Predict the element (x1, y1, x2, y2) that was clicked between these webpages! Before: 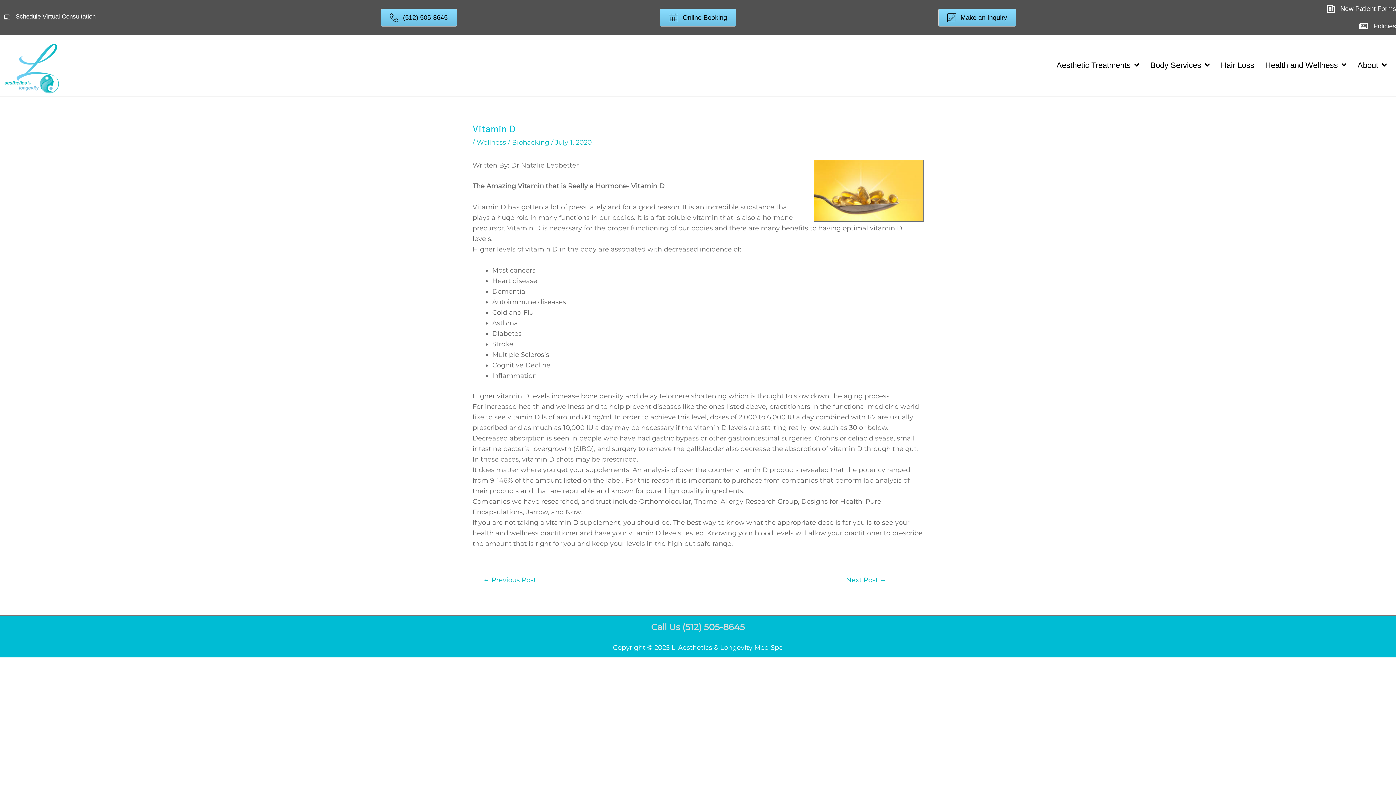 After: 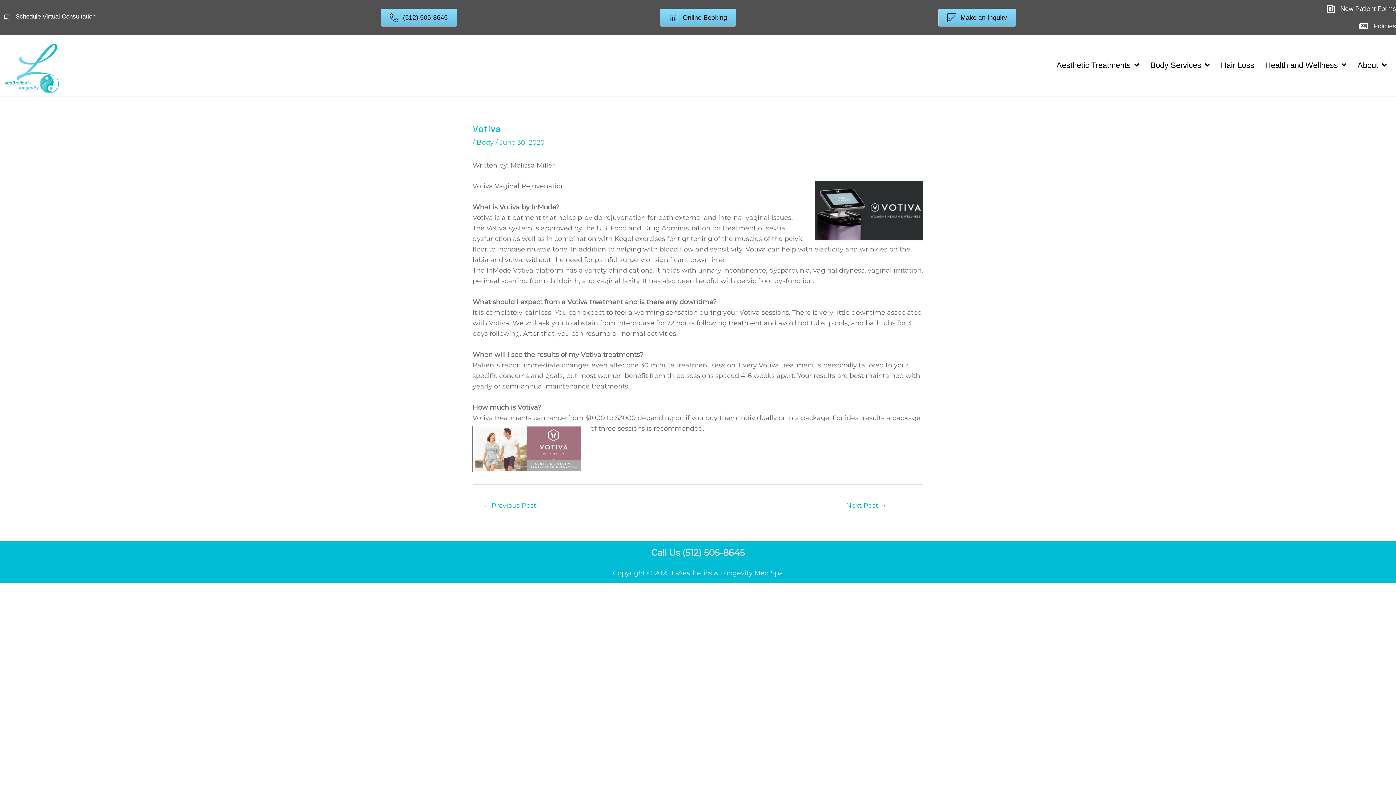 Action: label: ← Previous Post bbox: (473, 573, 546, 588)